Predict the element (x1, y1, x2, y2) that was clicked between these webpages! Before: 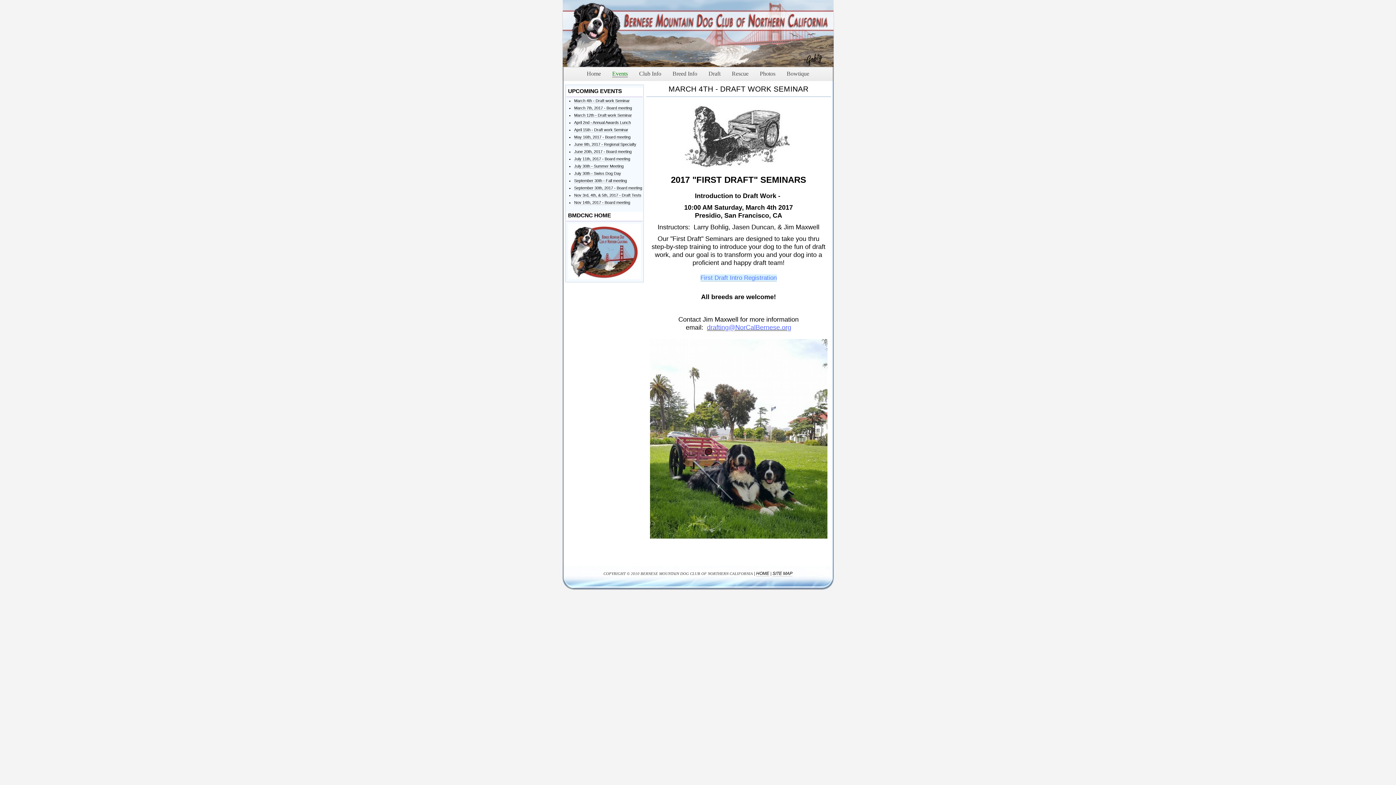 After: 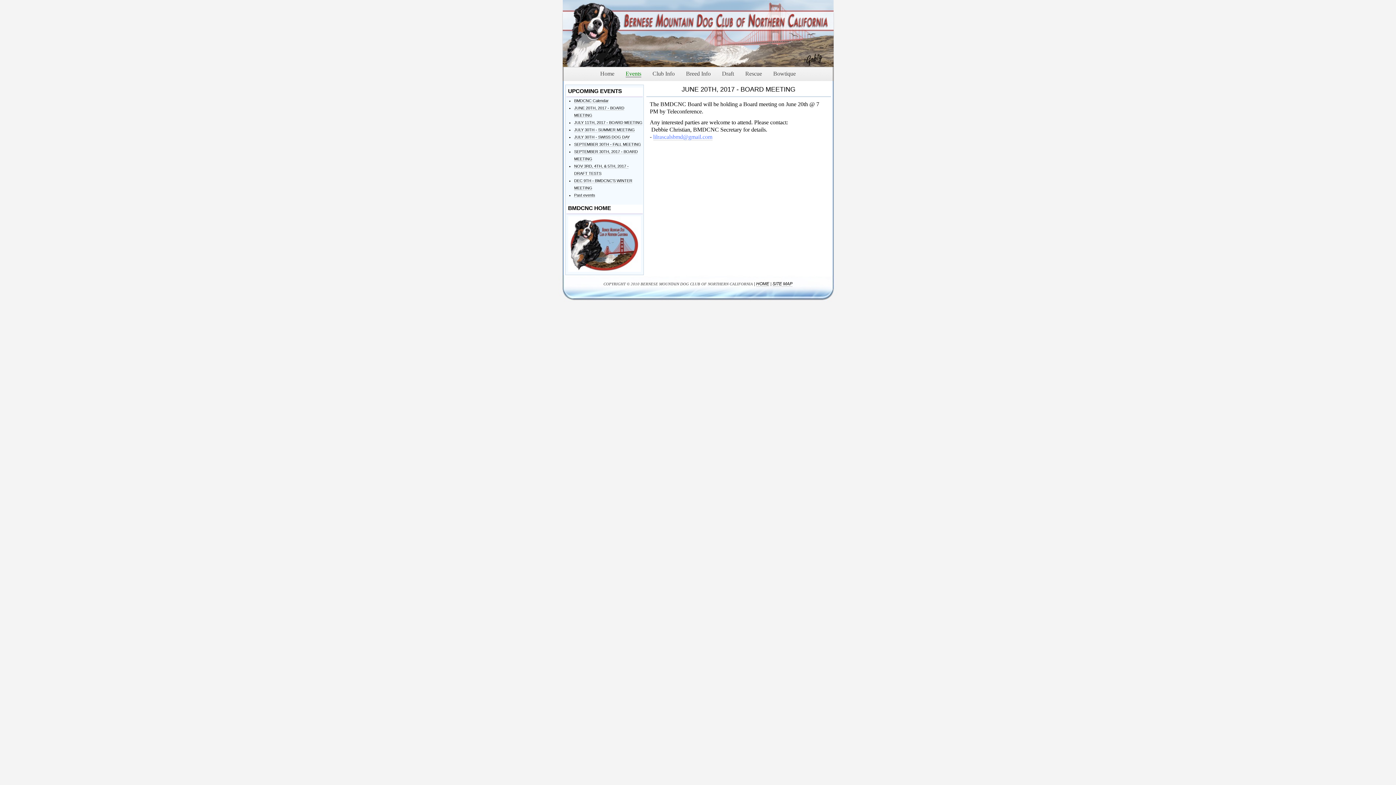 Action: bbox: (574, 149, 631, 154) label: June 20th, 2017 - Board meeting